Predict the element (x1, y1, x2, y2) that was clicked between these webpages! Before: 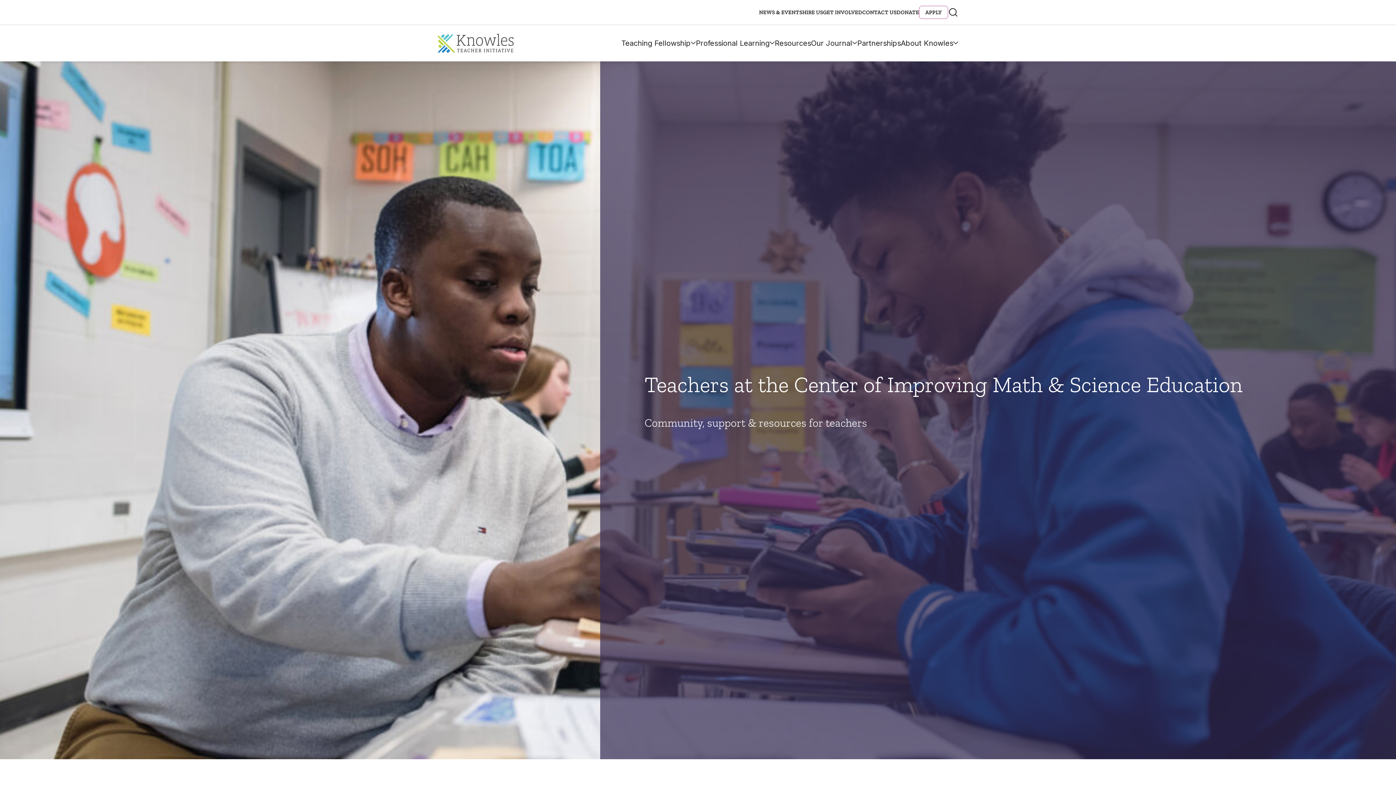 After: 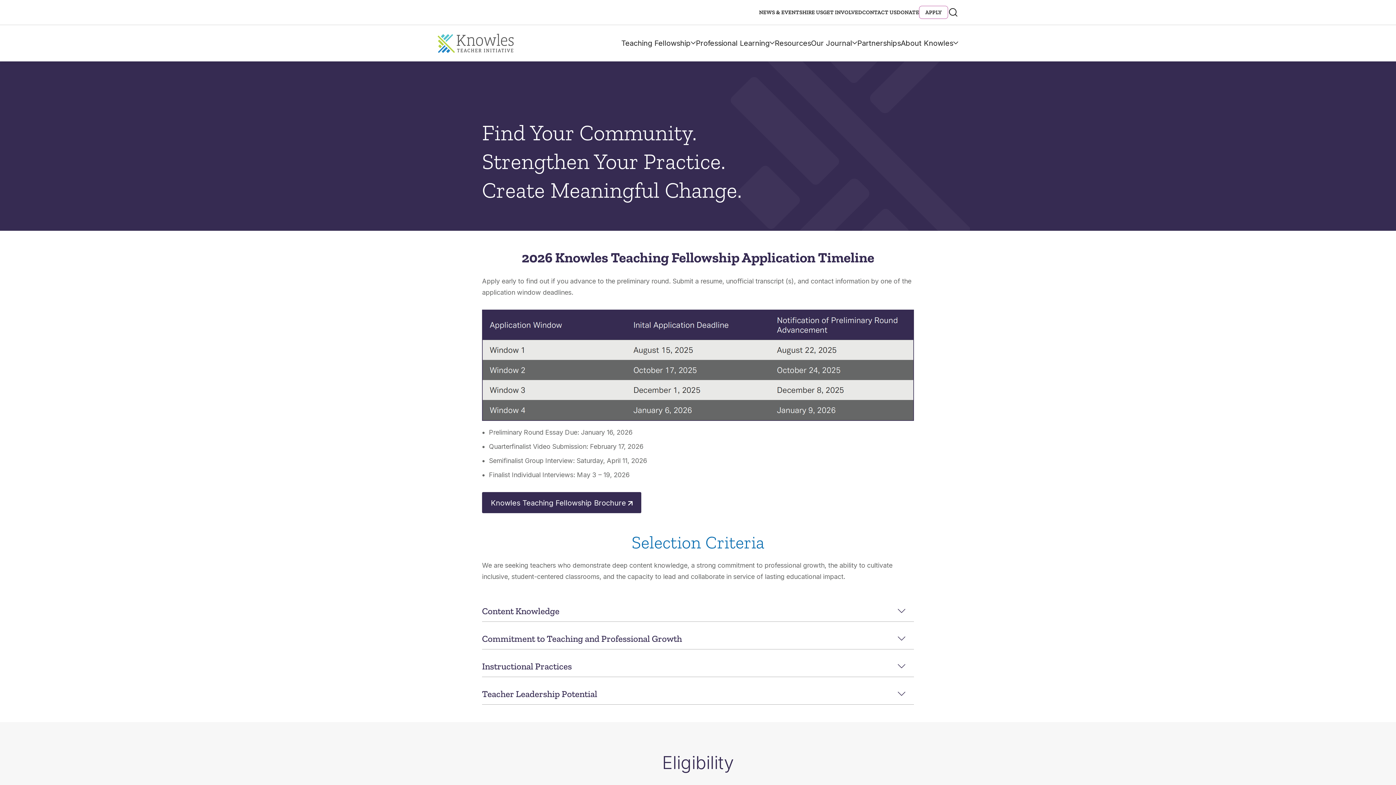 Action: bbox: (919, 5, 948, 18) label: APPLY